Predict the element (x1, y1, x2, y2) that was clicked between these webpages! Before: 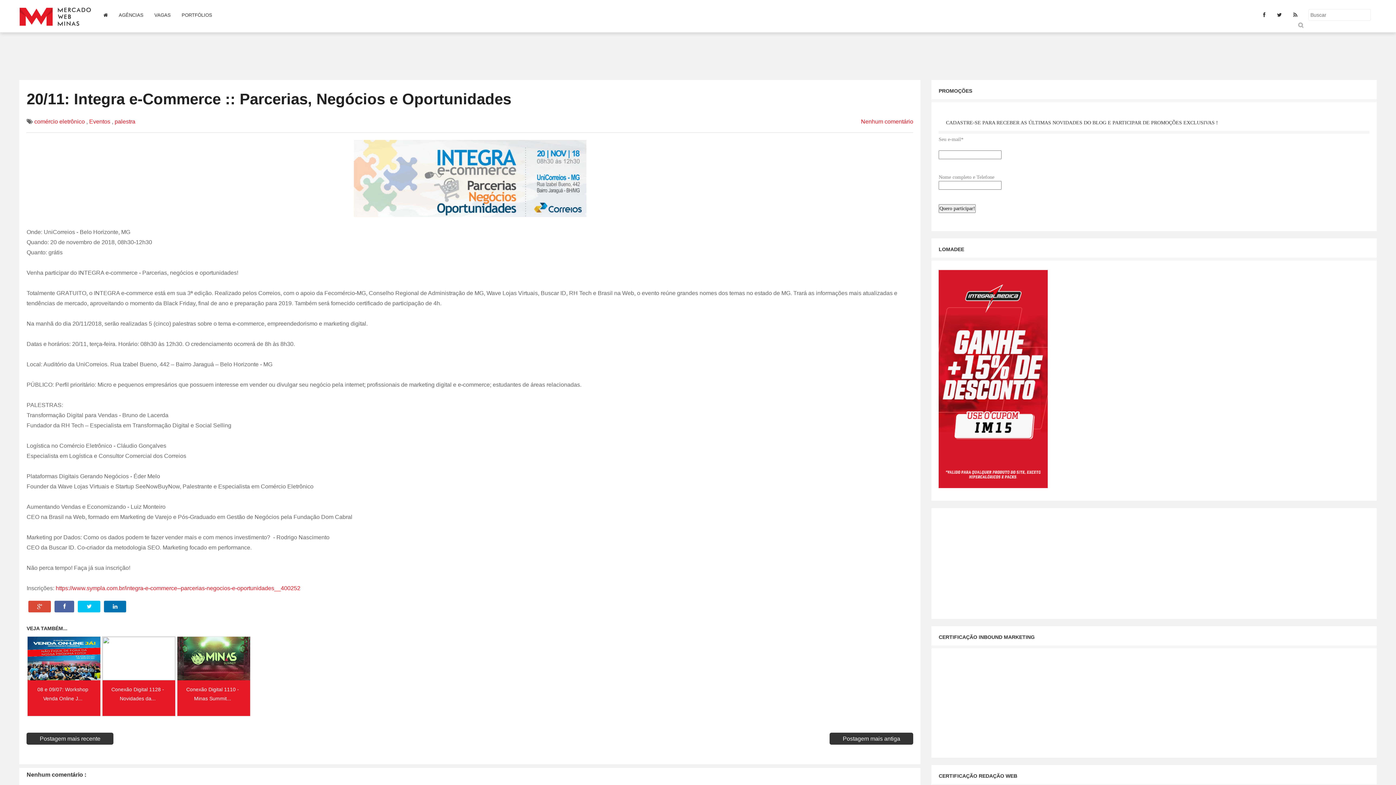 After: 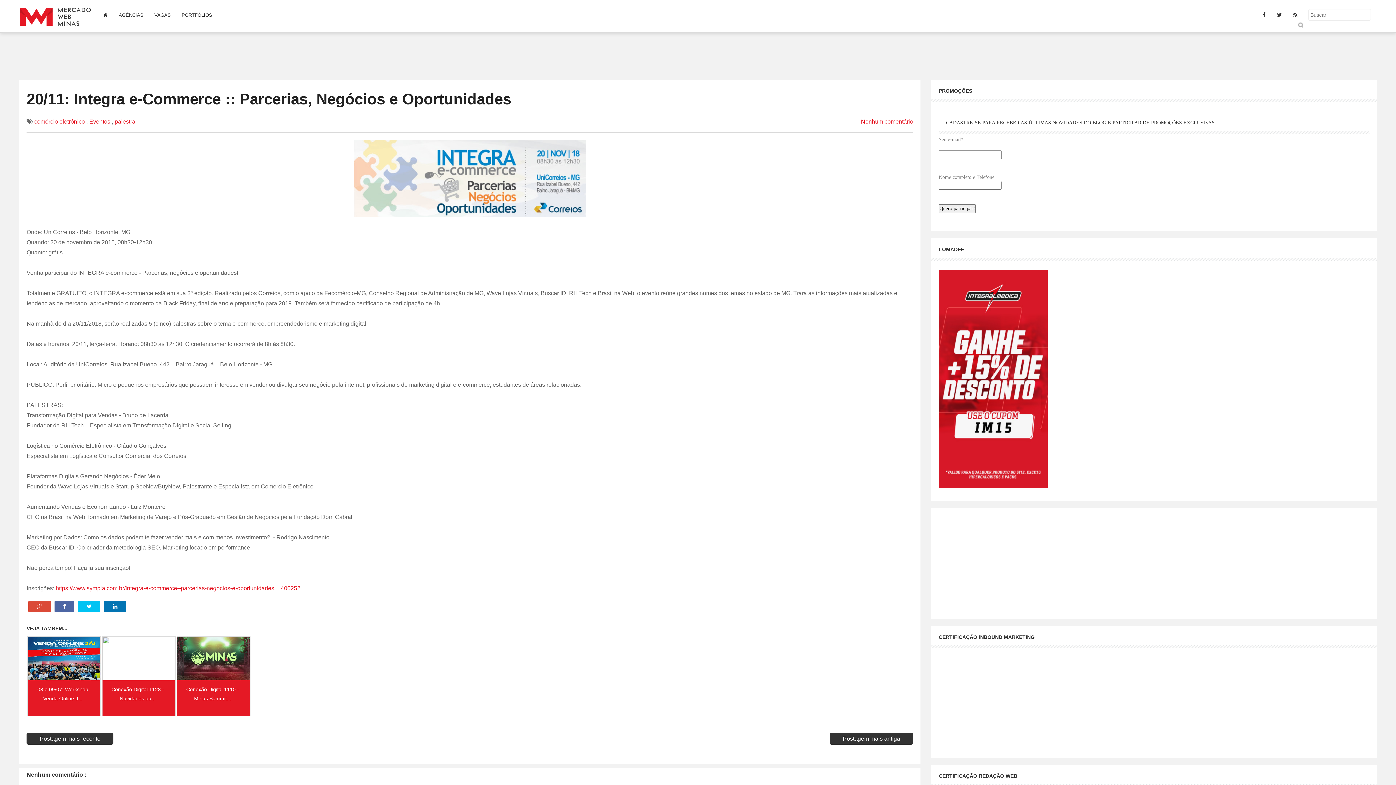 Action: bbox: (104, 601, 126, 612)